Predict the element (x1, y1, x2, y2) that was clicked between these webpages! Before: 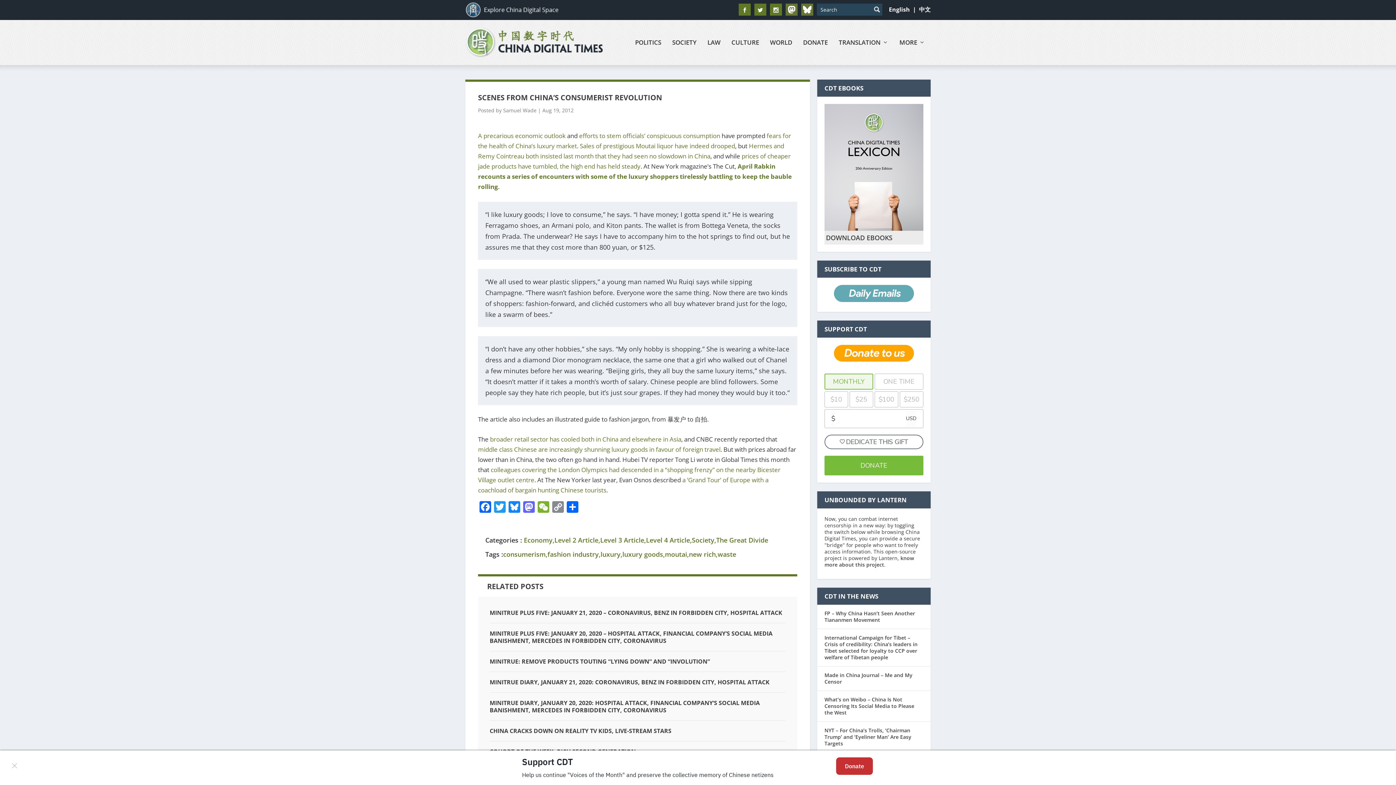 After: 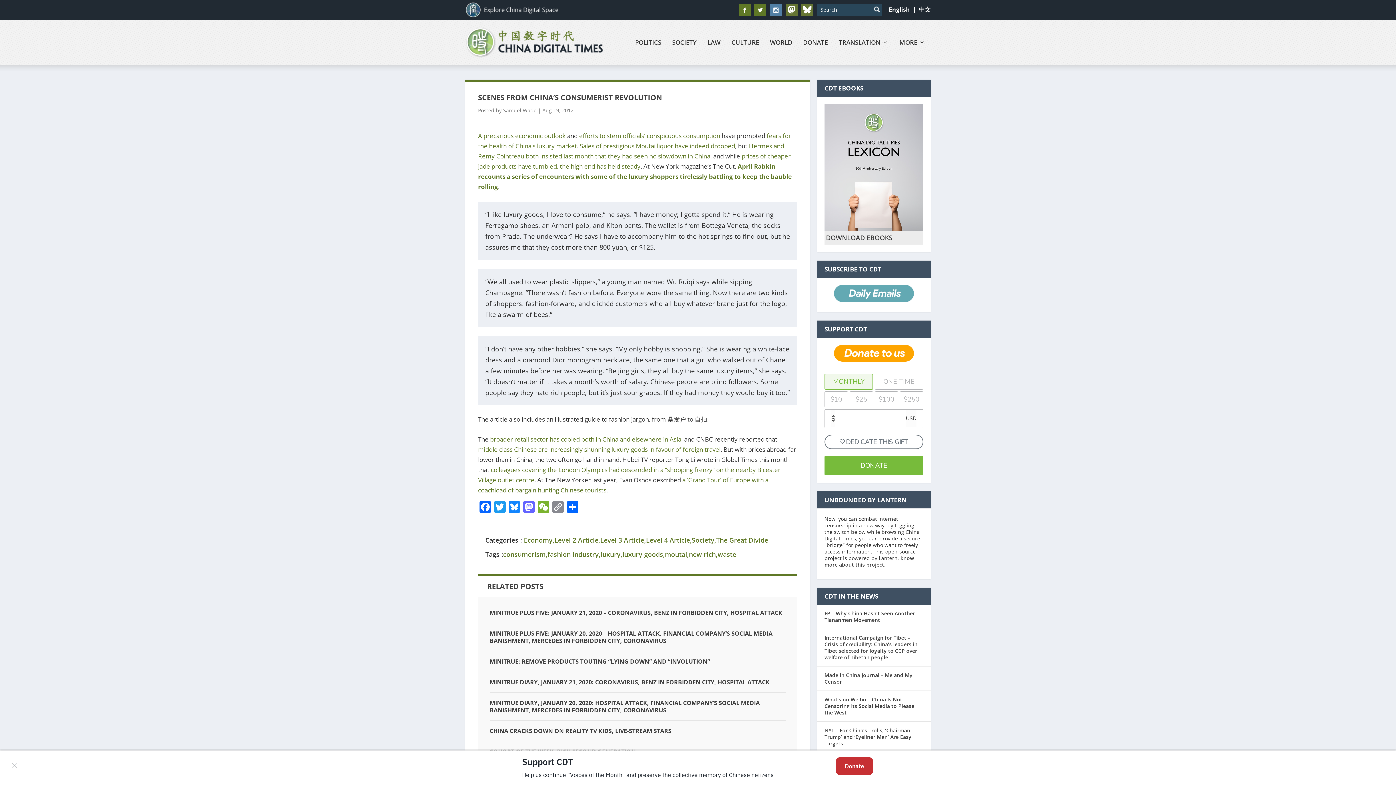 Action: bbox: (770, 3, 782, 15)